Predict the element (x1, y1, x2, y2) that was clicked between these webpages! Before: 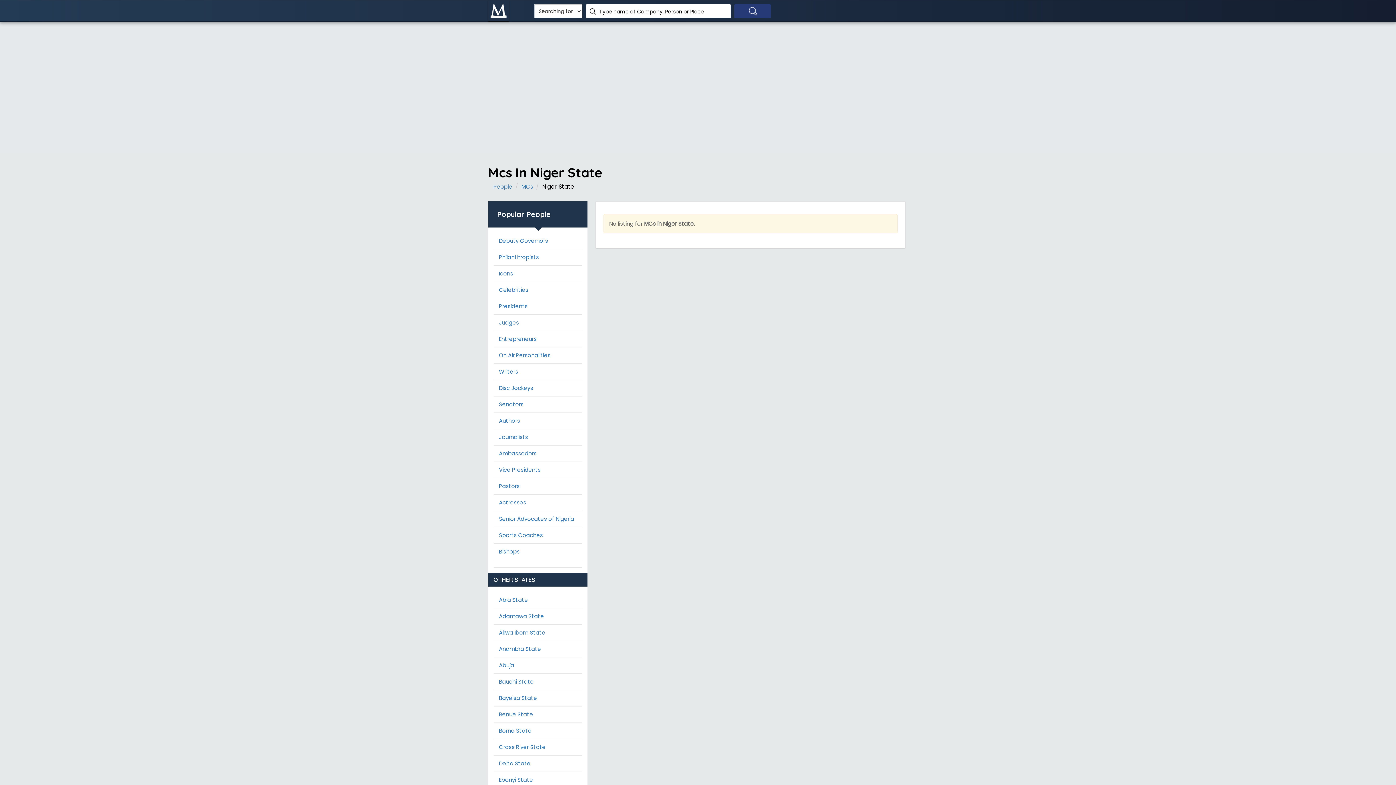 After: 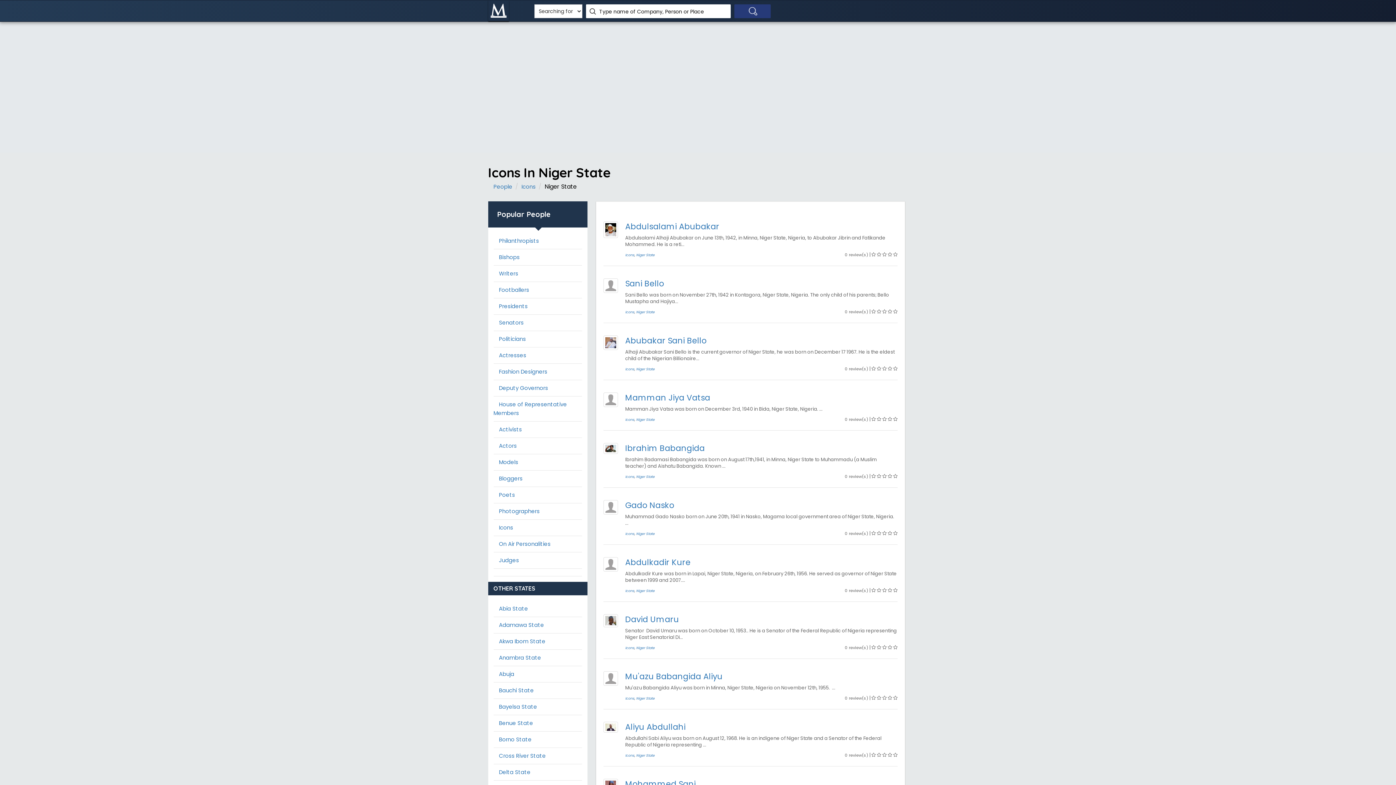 Action: bbox: (493, 269, 518, 277) label: Icons